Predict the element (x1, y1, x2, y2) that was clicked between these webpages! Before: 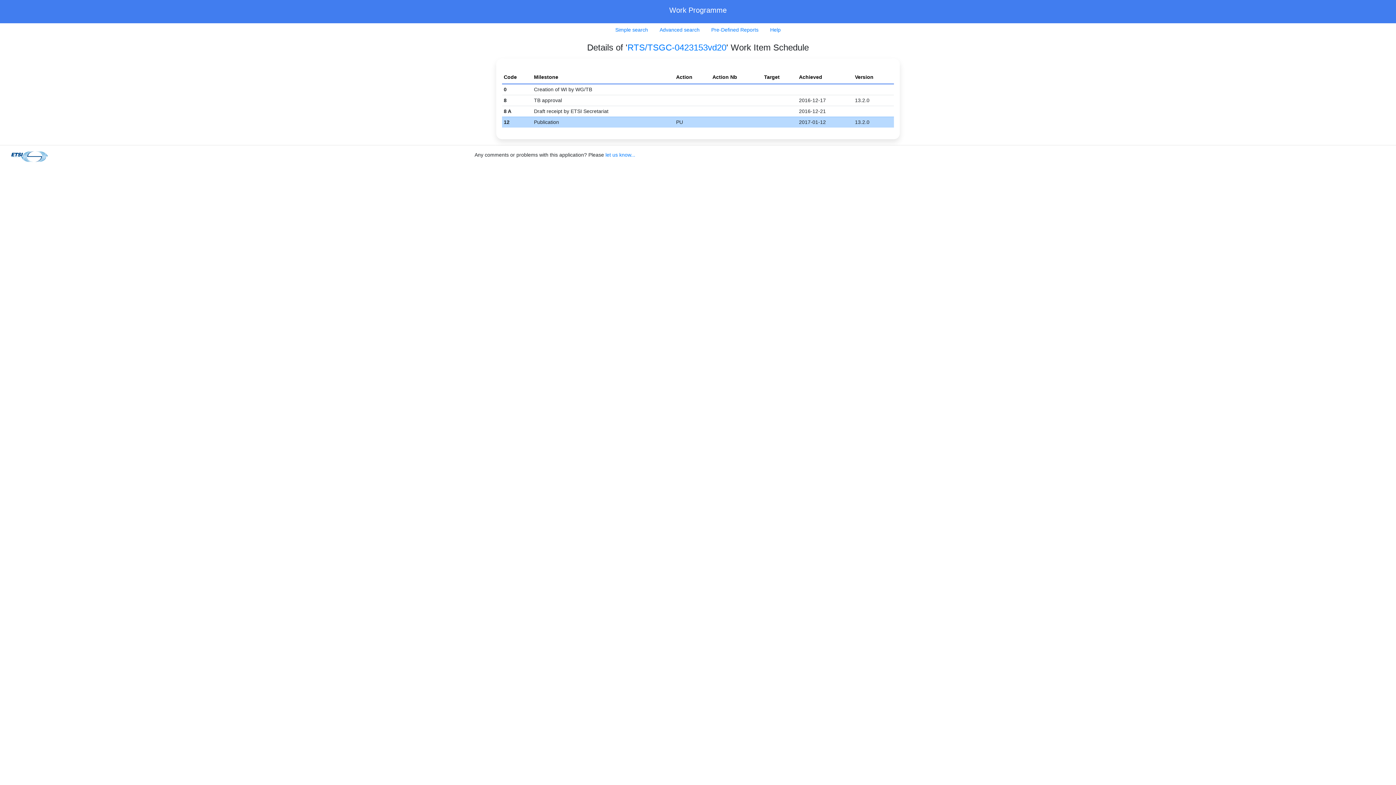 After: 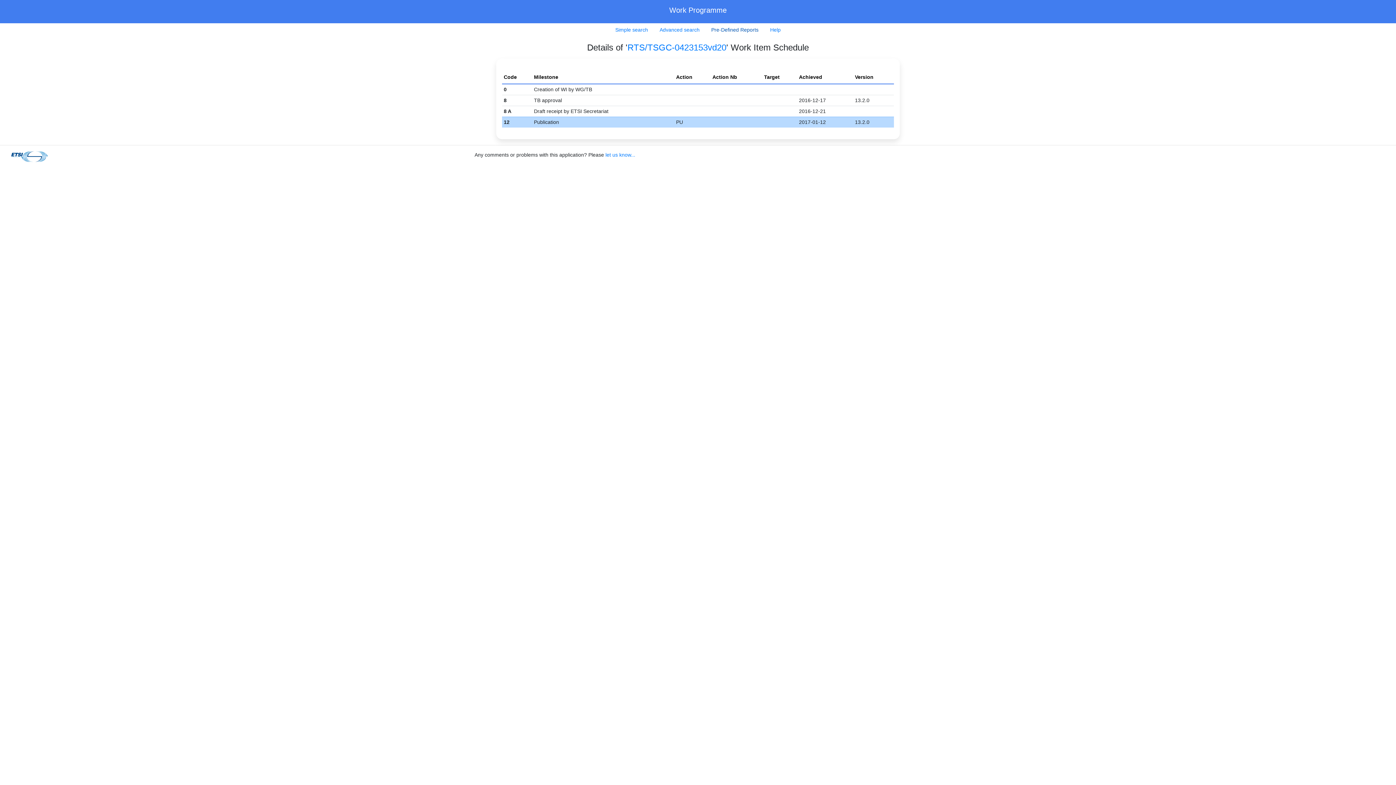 Action: label: Pre-Defined Reports bbox: (705, 23, 764, 36)